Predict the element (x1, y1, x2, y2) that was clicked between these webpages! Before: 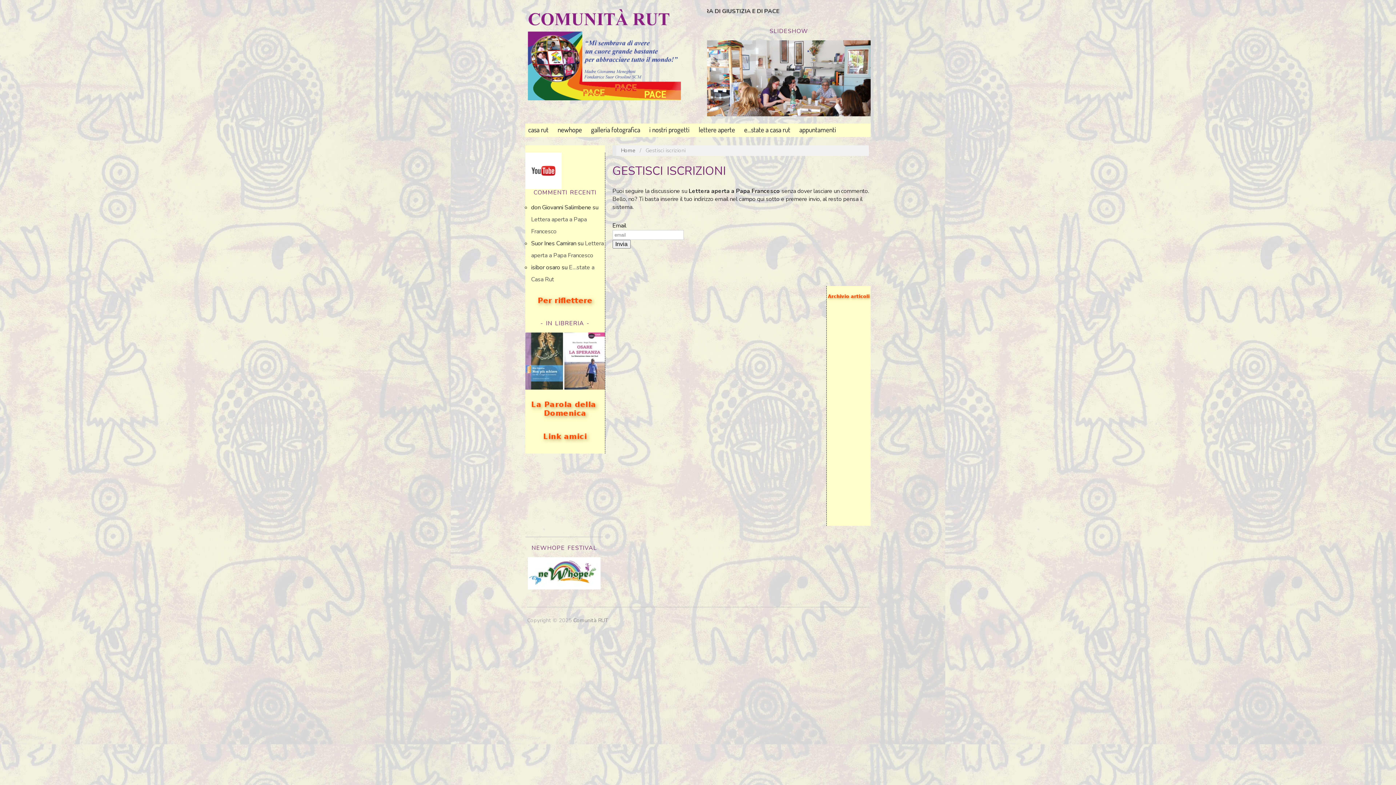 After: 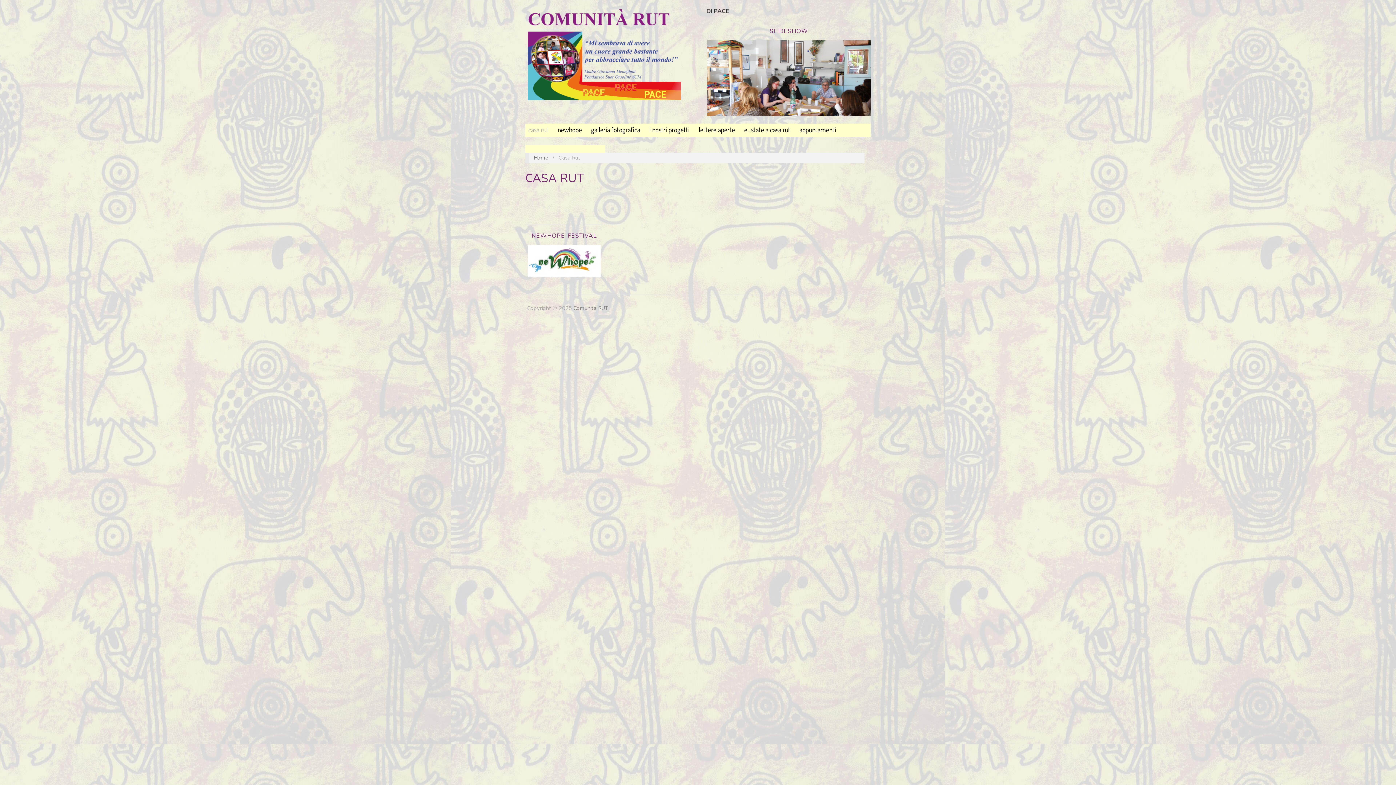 Action: label: casa rut bbox: (528, 126, 548, 133)